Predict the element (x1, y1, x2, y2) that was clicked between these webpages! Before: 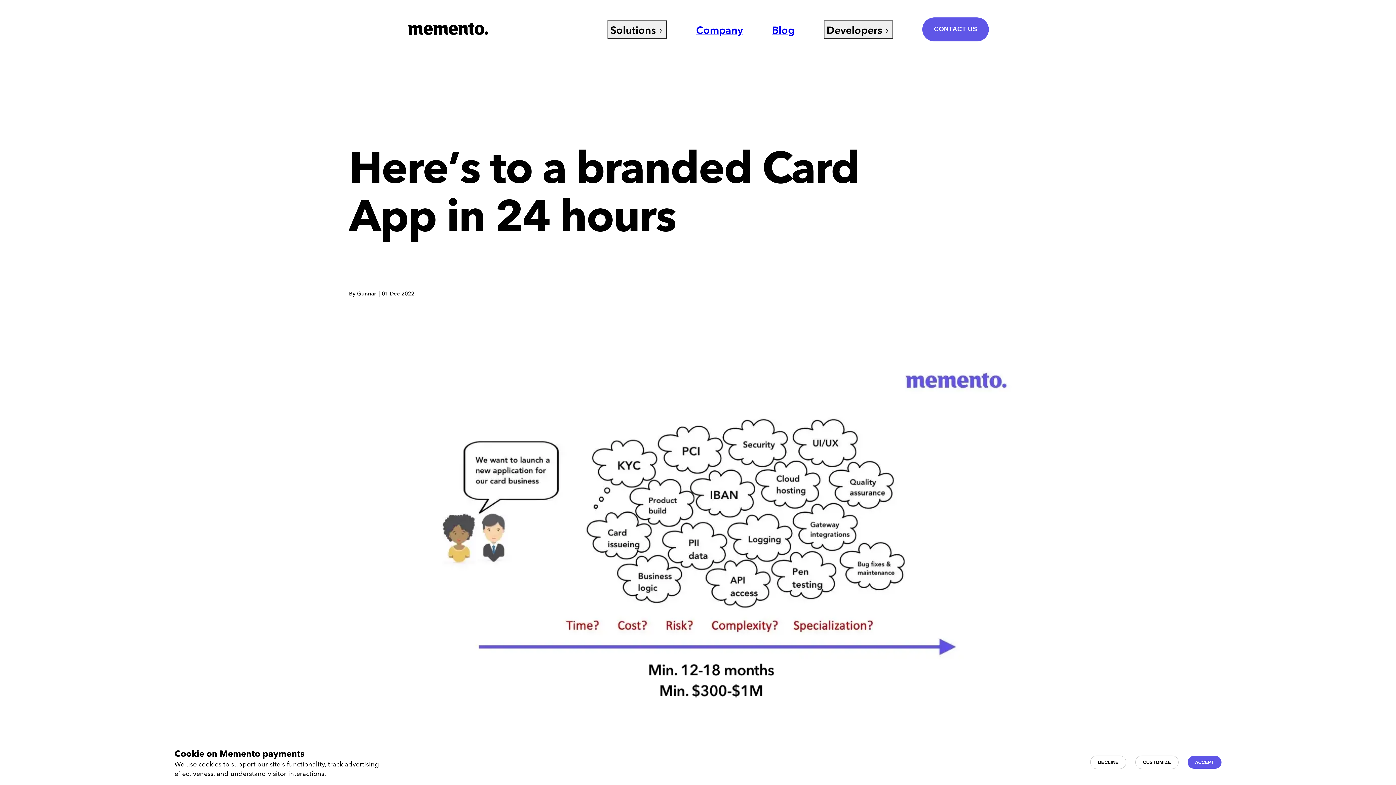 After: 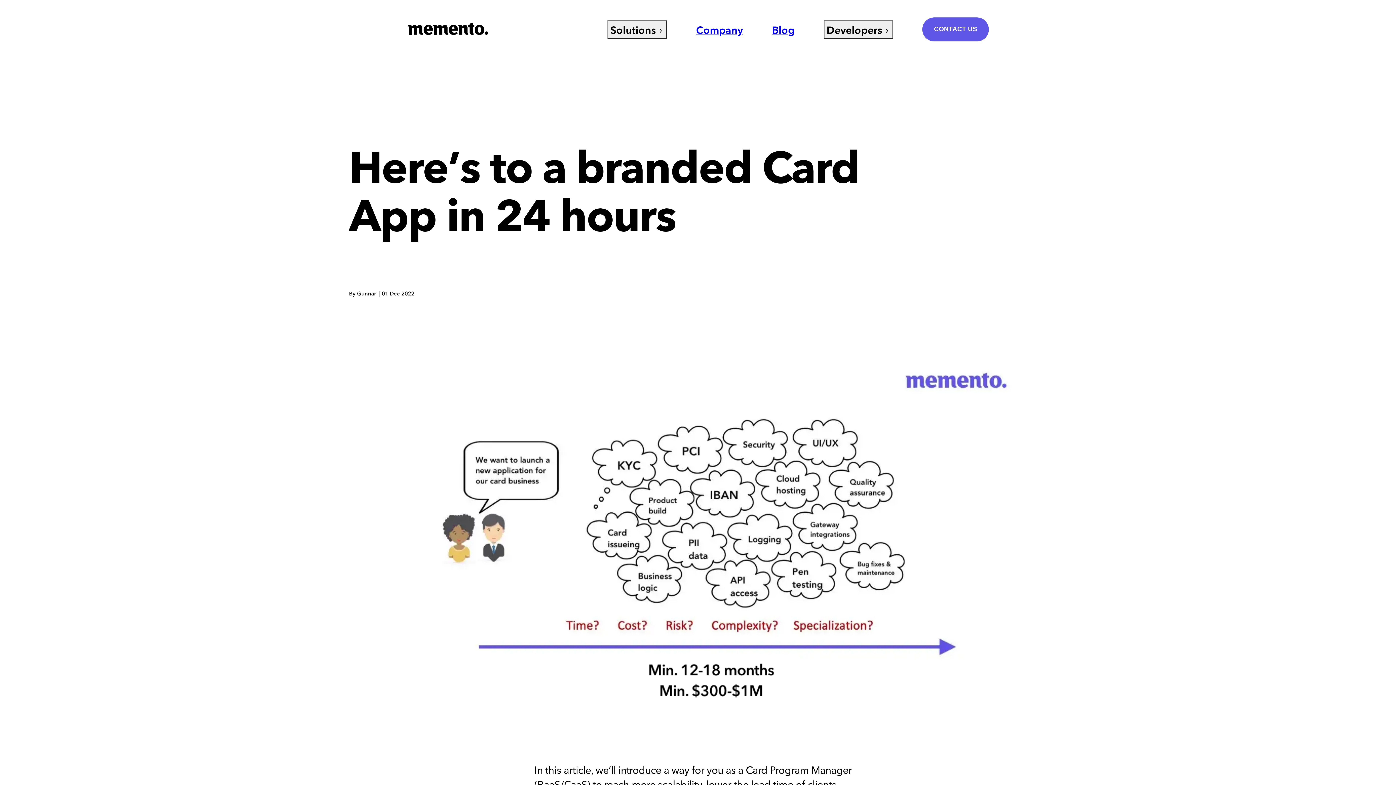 Action: bbox: (1090, 755, 1126, 769) label: Decline cookies